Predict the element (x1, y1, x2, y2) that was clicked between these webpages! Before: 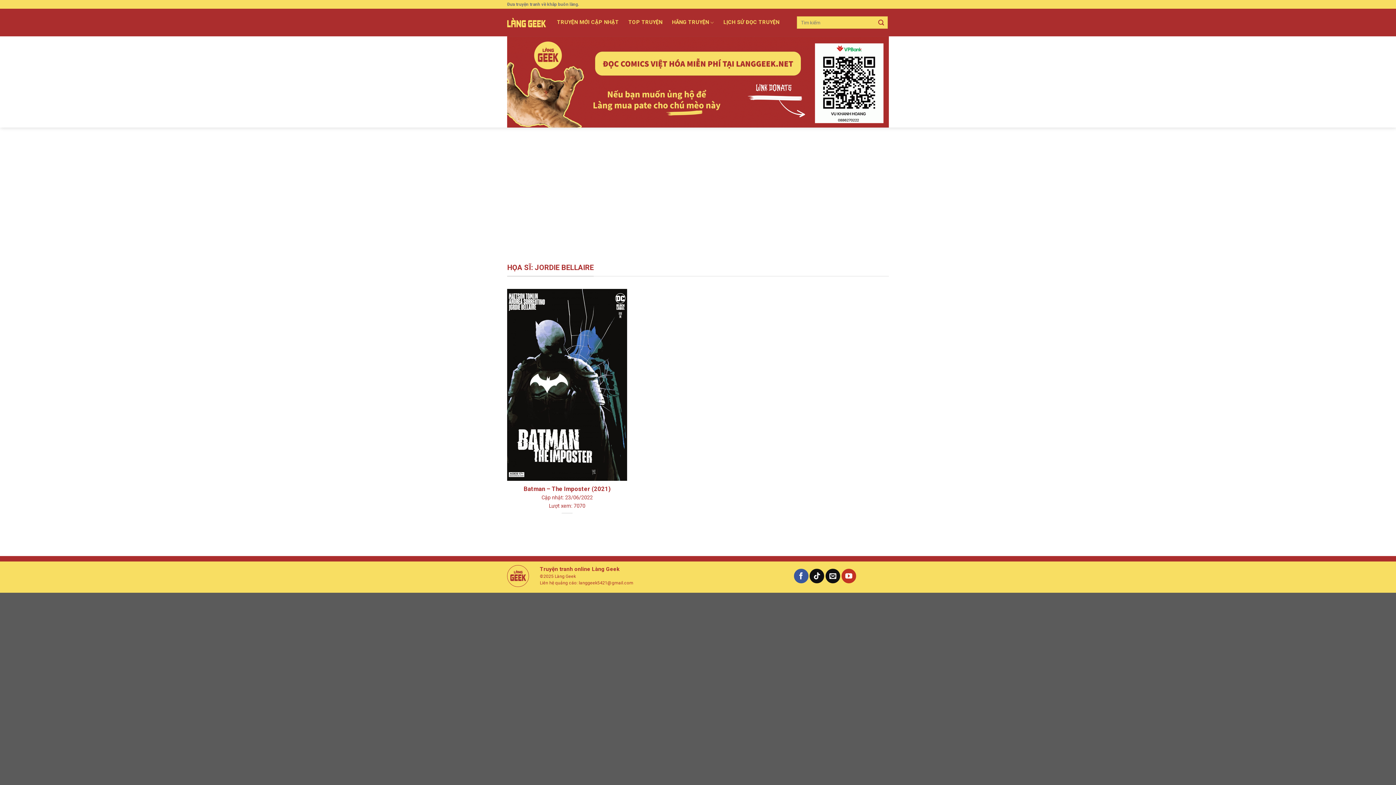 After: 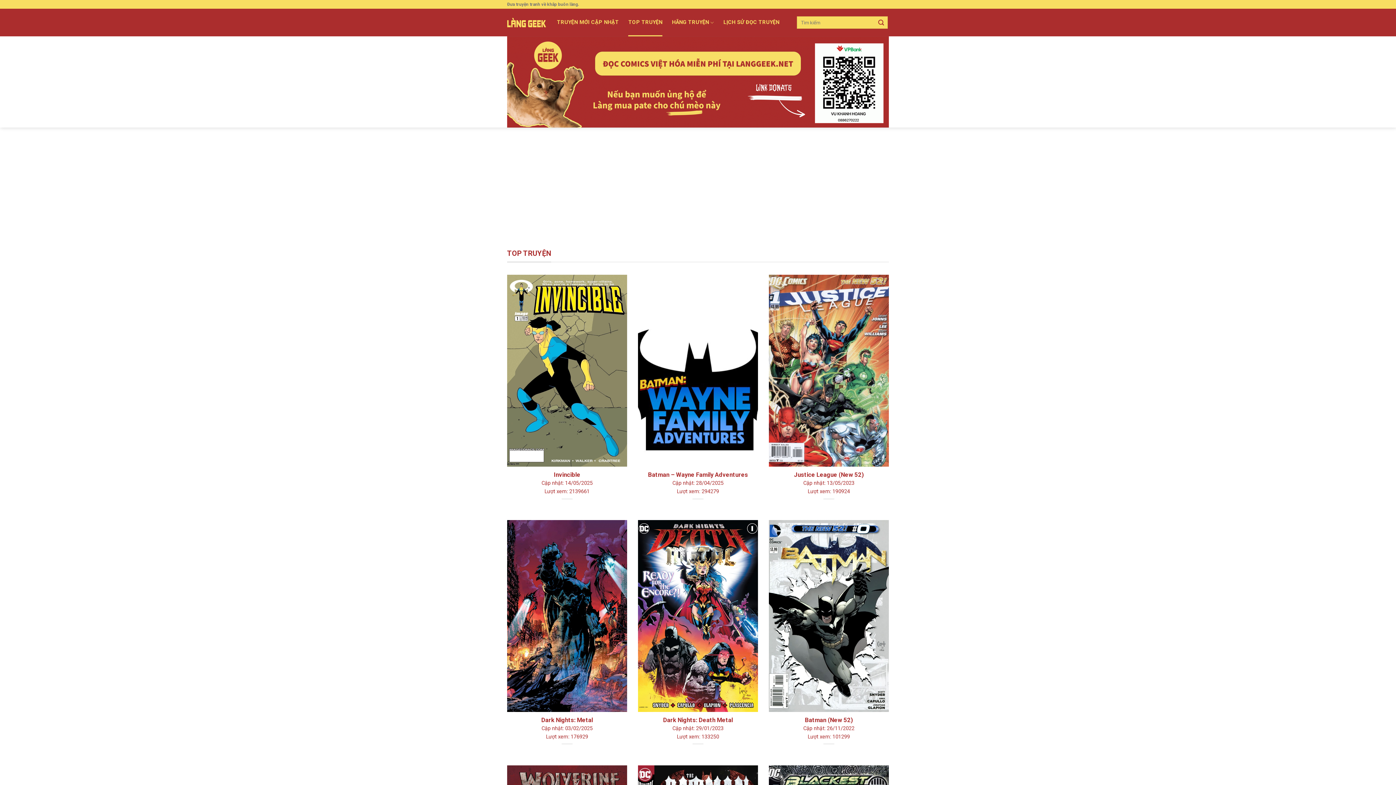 Action: bbox: (628, 8, 662, 36) label: TOP TRUYỆN